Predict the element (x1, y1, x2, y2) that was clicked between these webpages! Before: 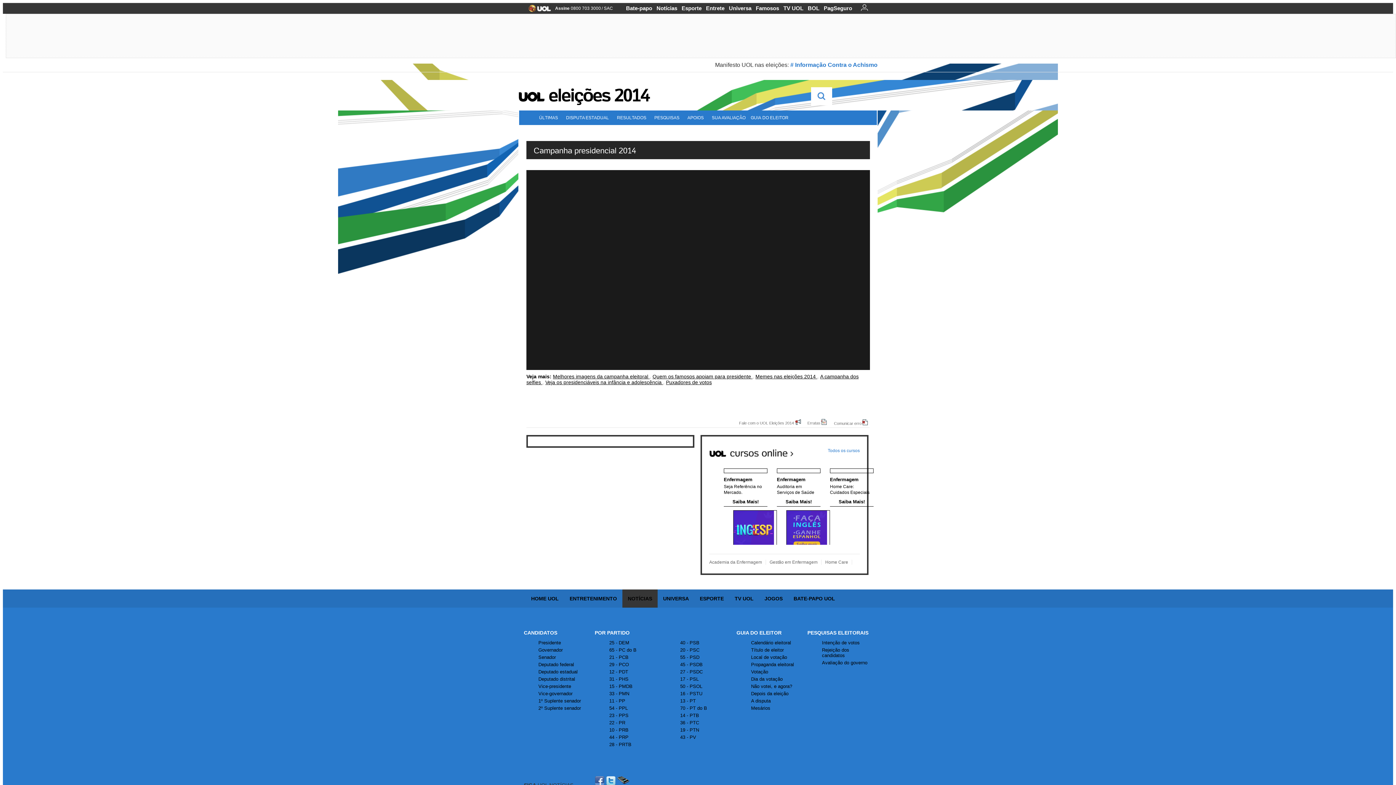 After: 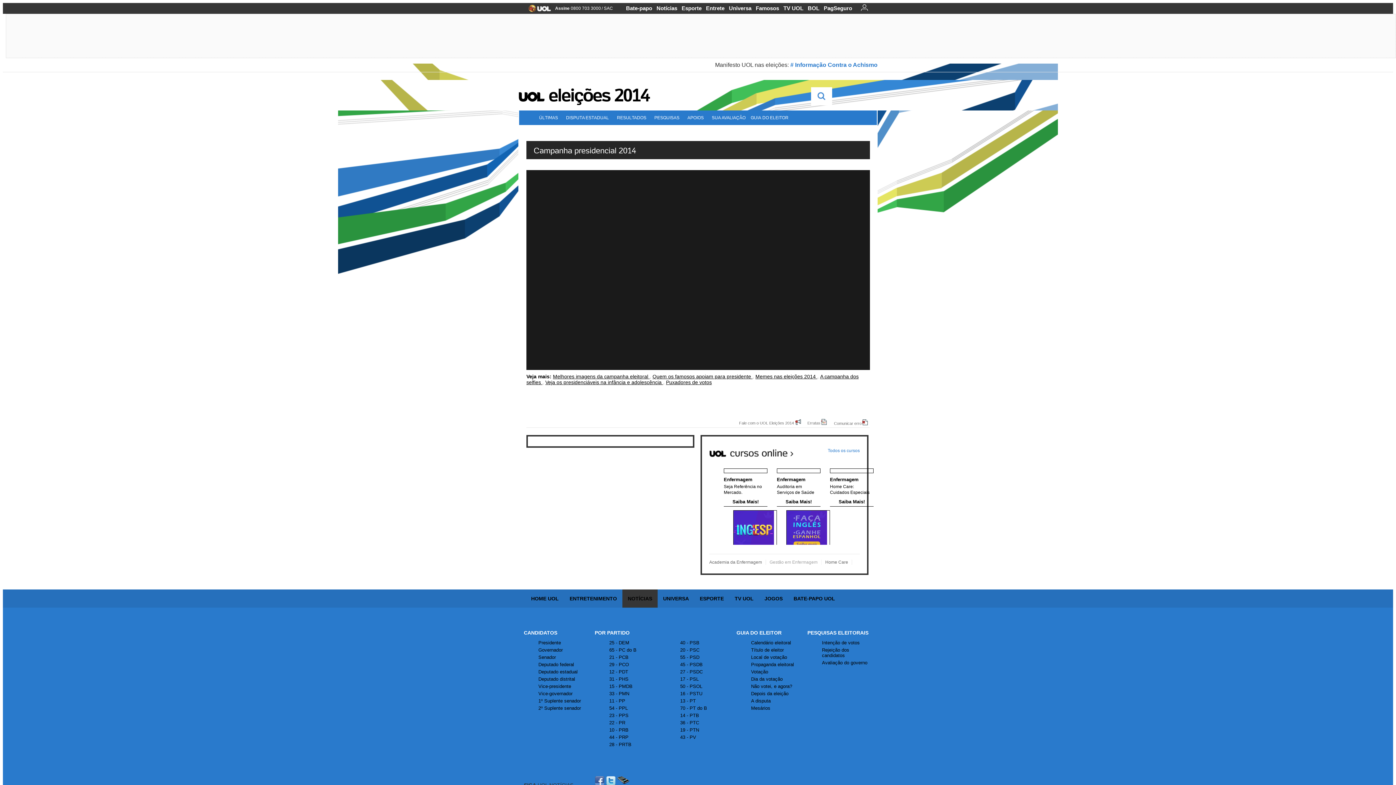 Action: label: Gestão em Enfermagem bbox: (769, 559, 817, 565)